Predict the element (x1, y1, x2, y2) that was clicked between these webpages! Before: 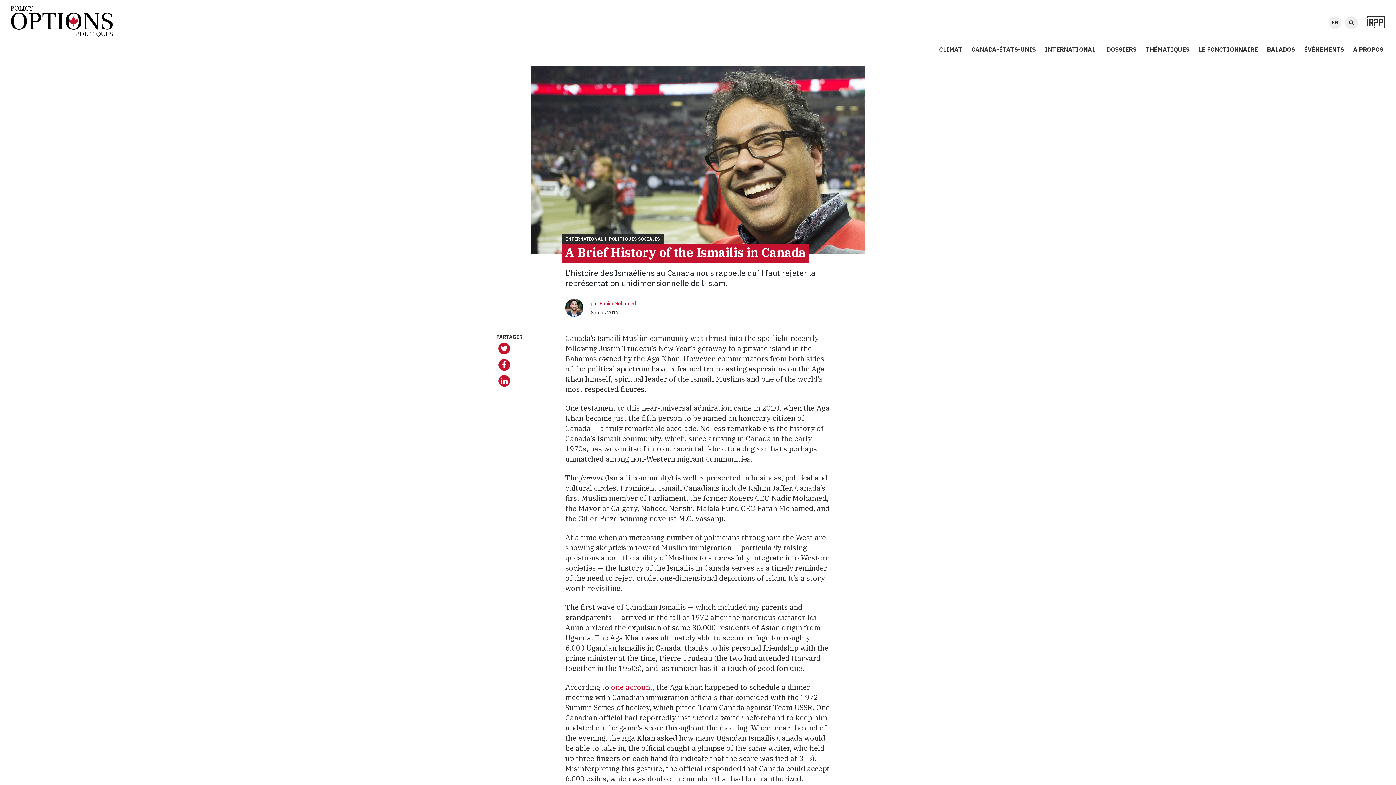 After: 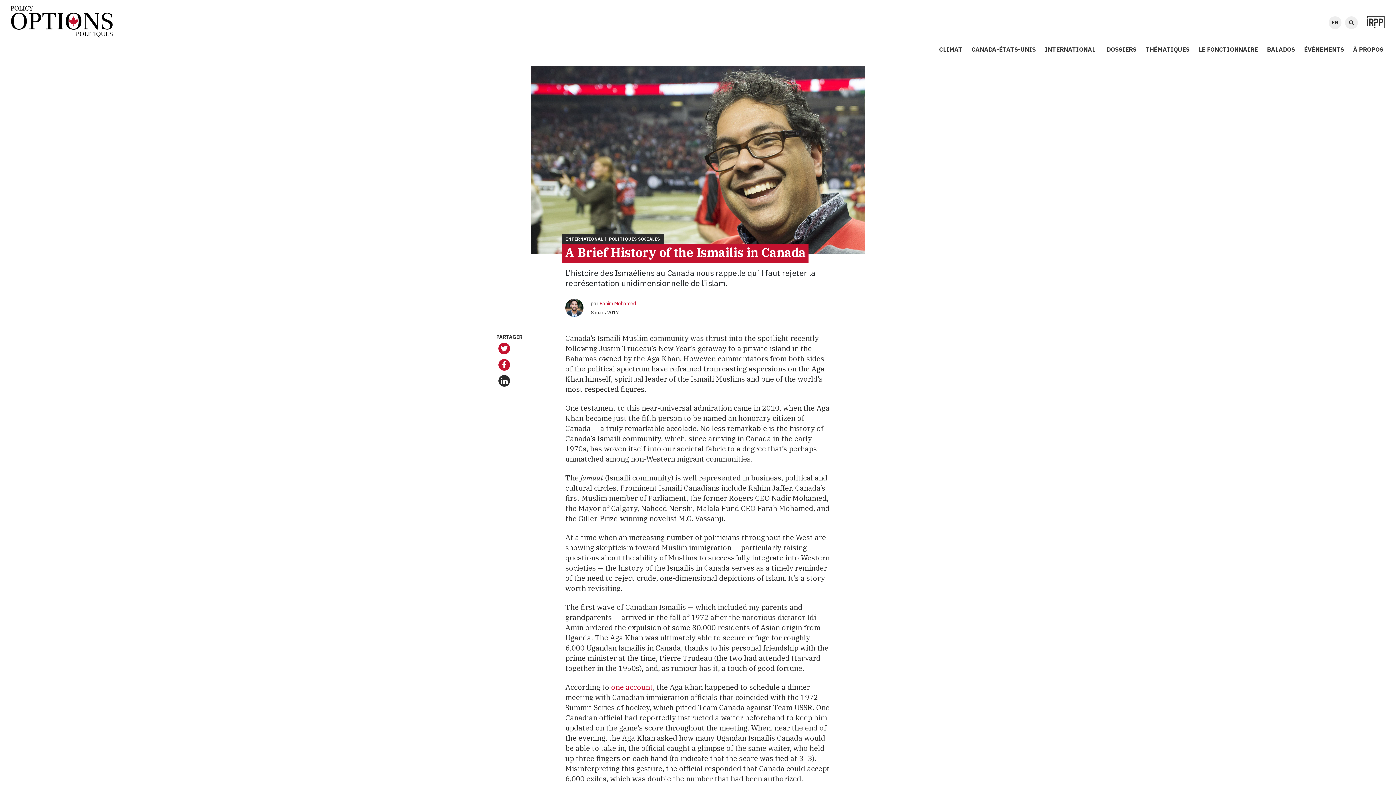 Action: bbox: (496, 375, 510, 388)